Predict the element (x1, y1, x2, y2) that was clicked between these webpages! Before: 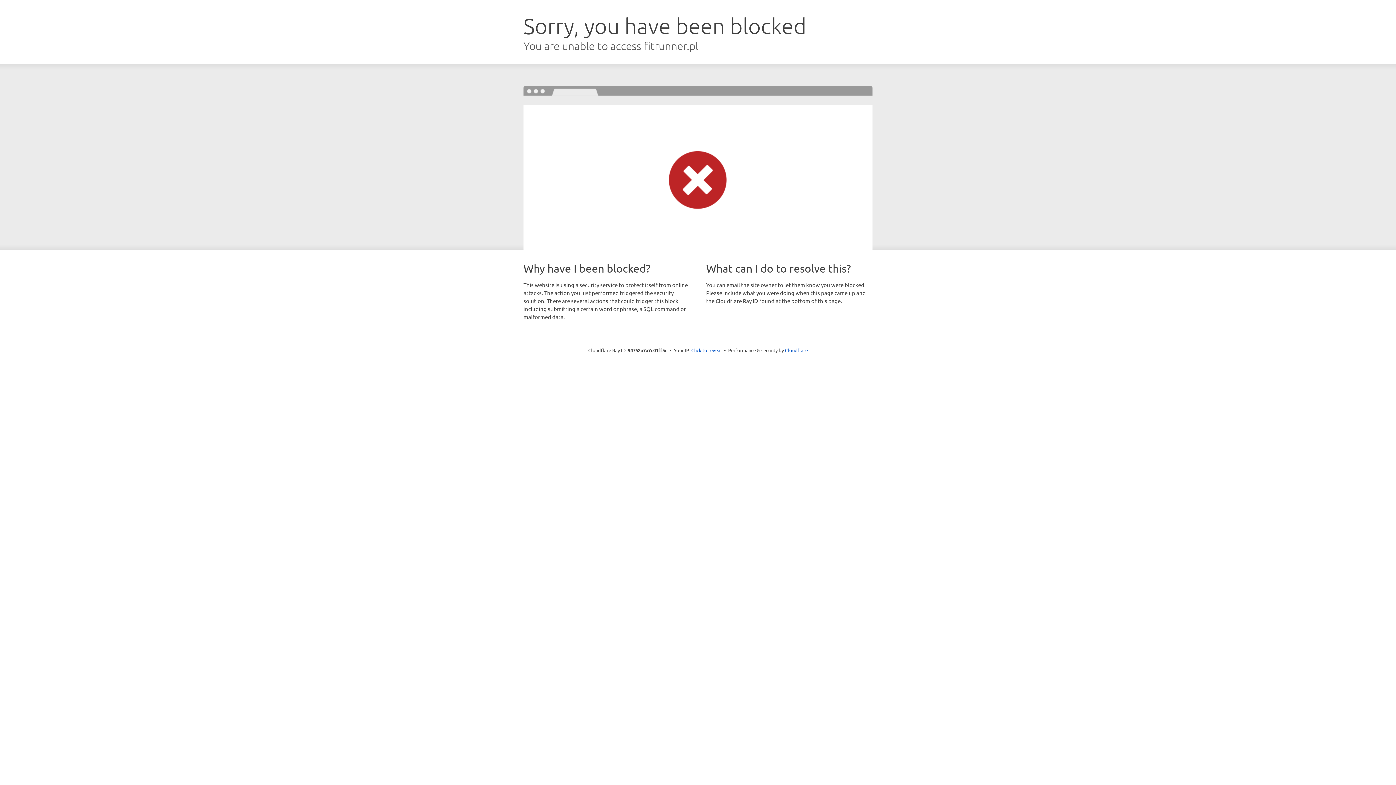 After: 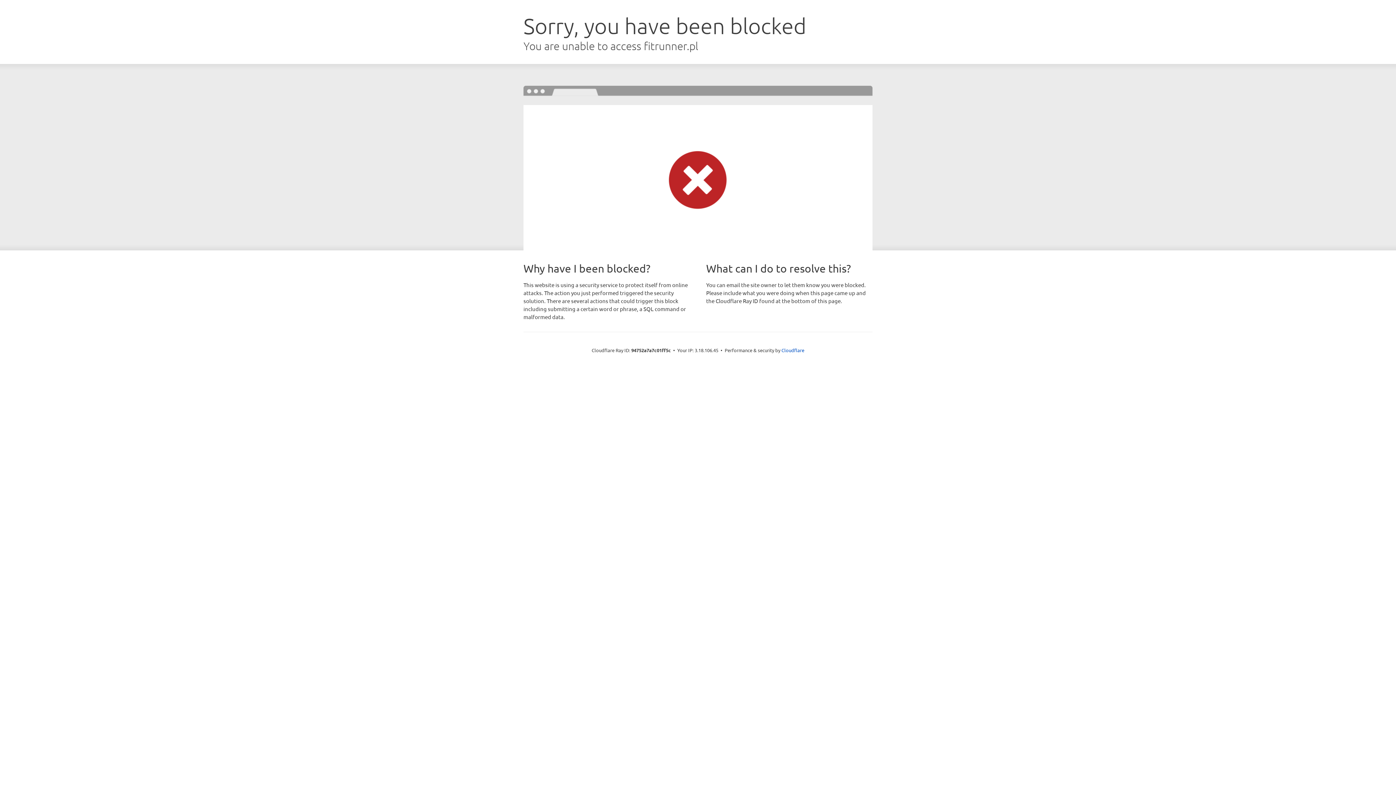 Action: bbox: (691, 346, 722, 353) label: Click to reveal